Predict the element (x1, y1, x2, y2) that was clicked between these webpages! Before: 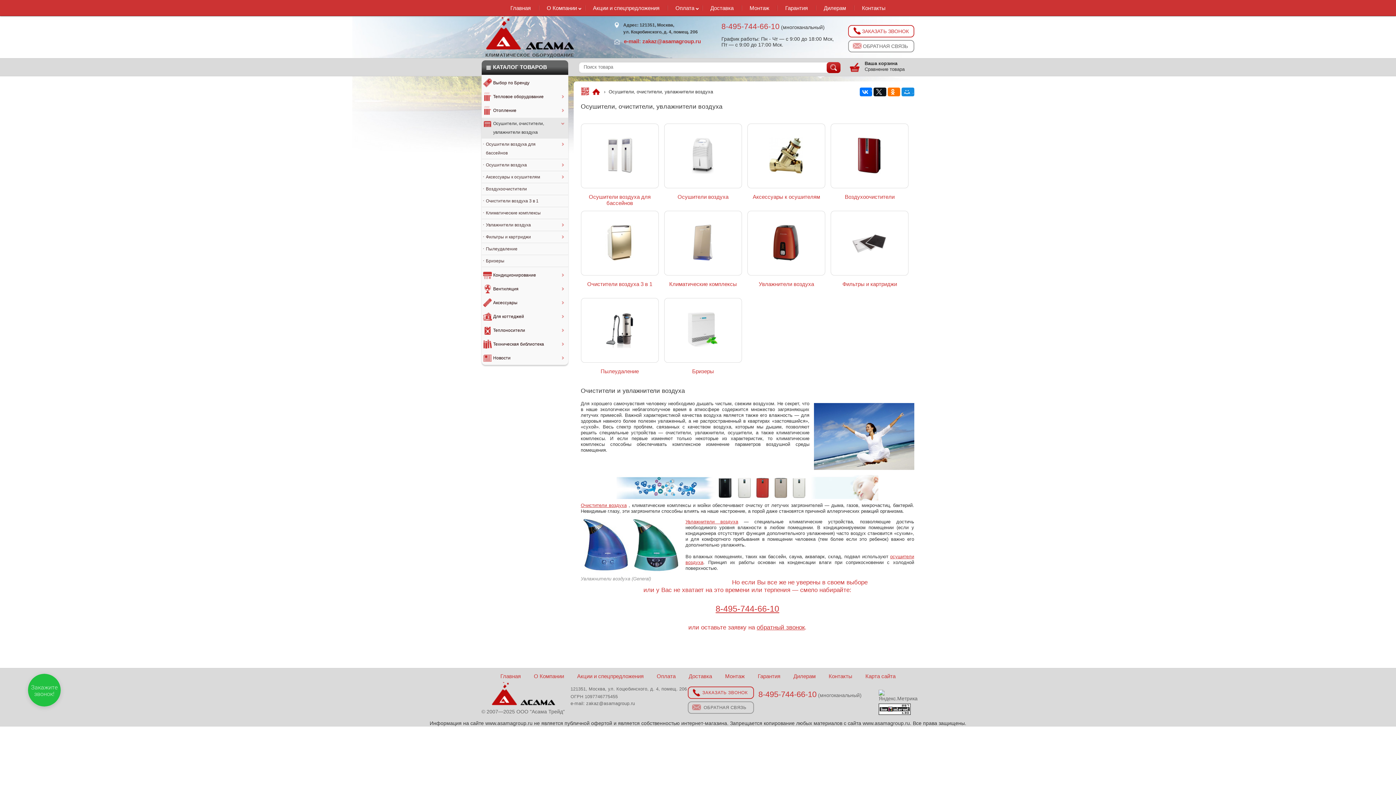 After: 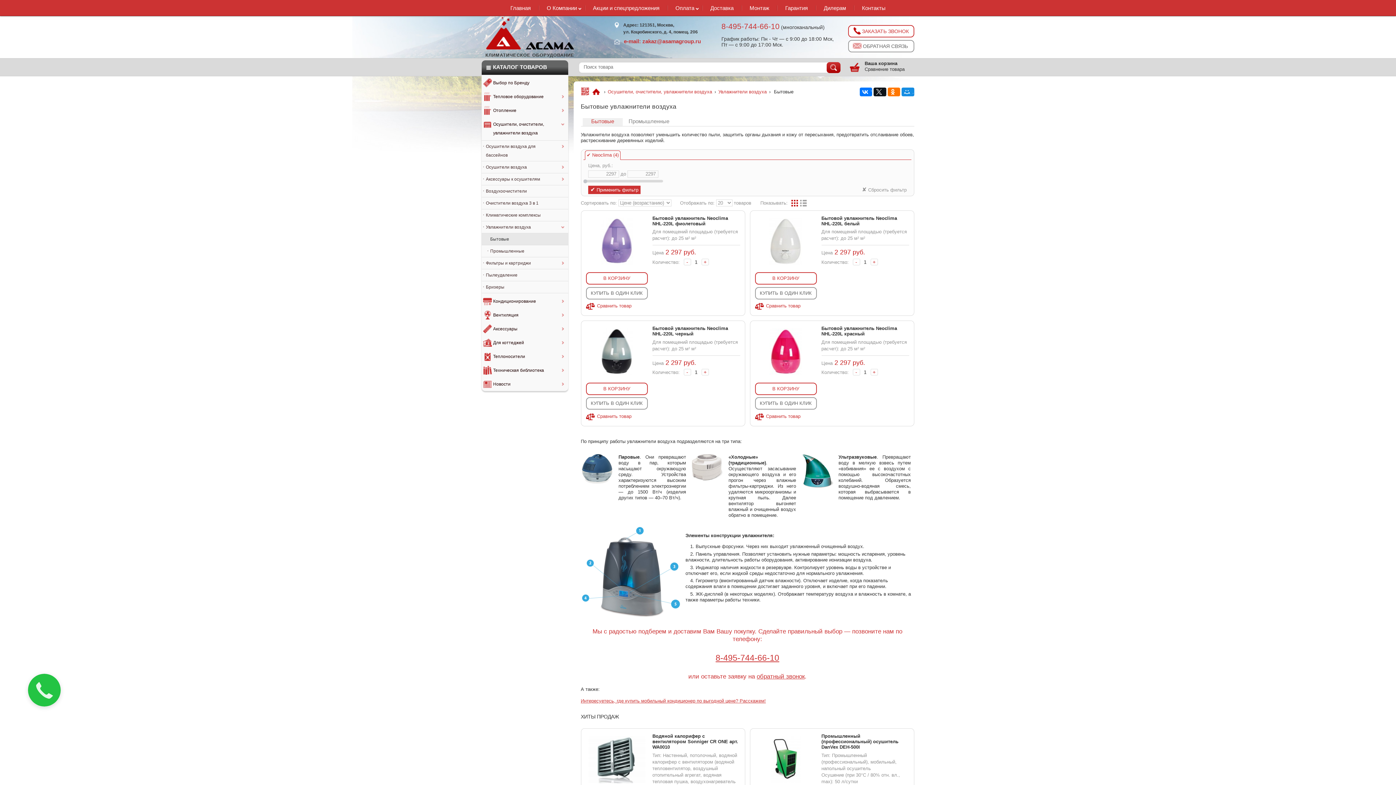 Action: bbox: (685, 519, 738, 524) label: Увлажнители воздуха